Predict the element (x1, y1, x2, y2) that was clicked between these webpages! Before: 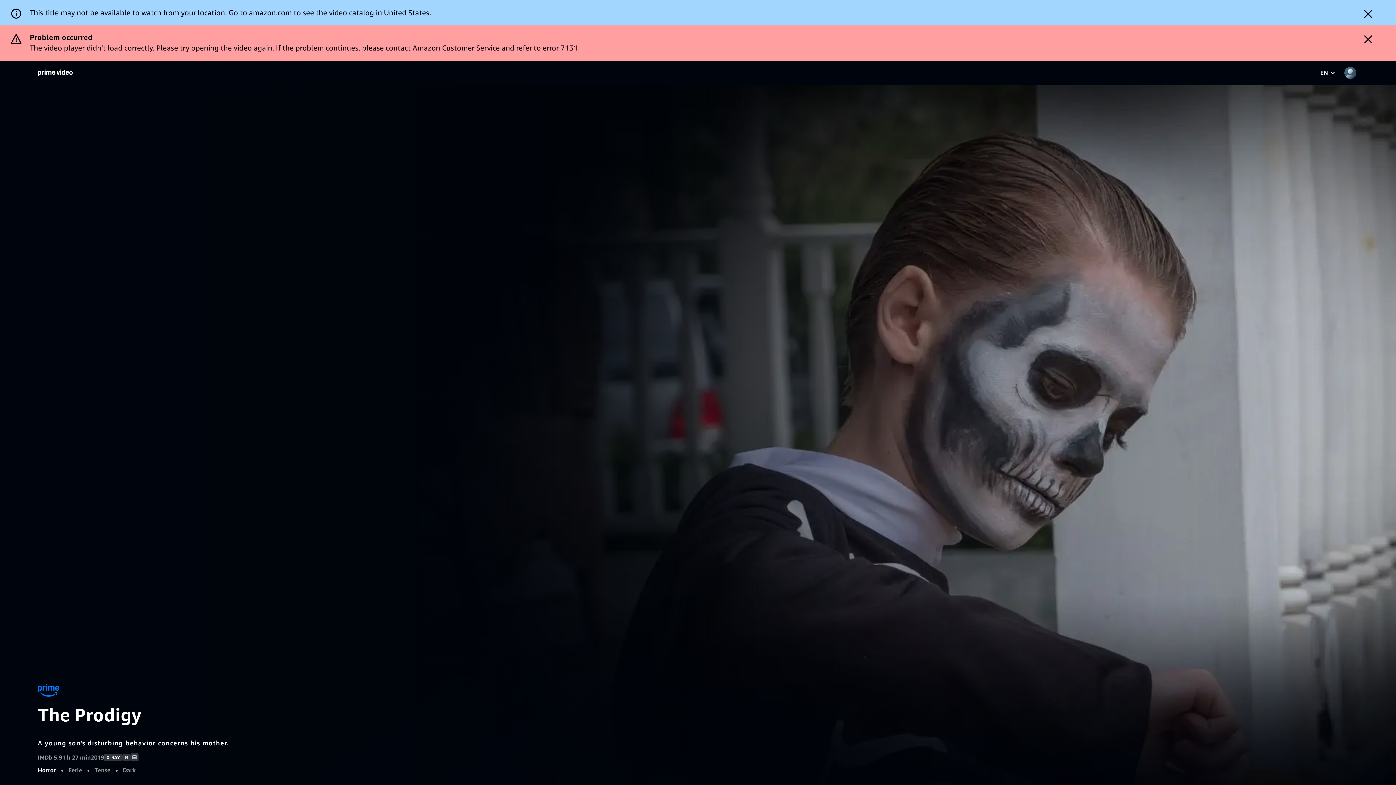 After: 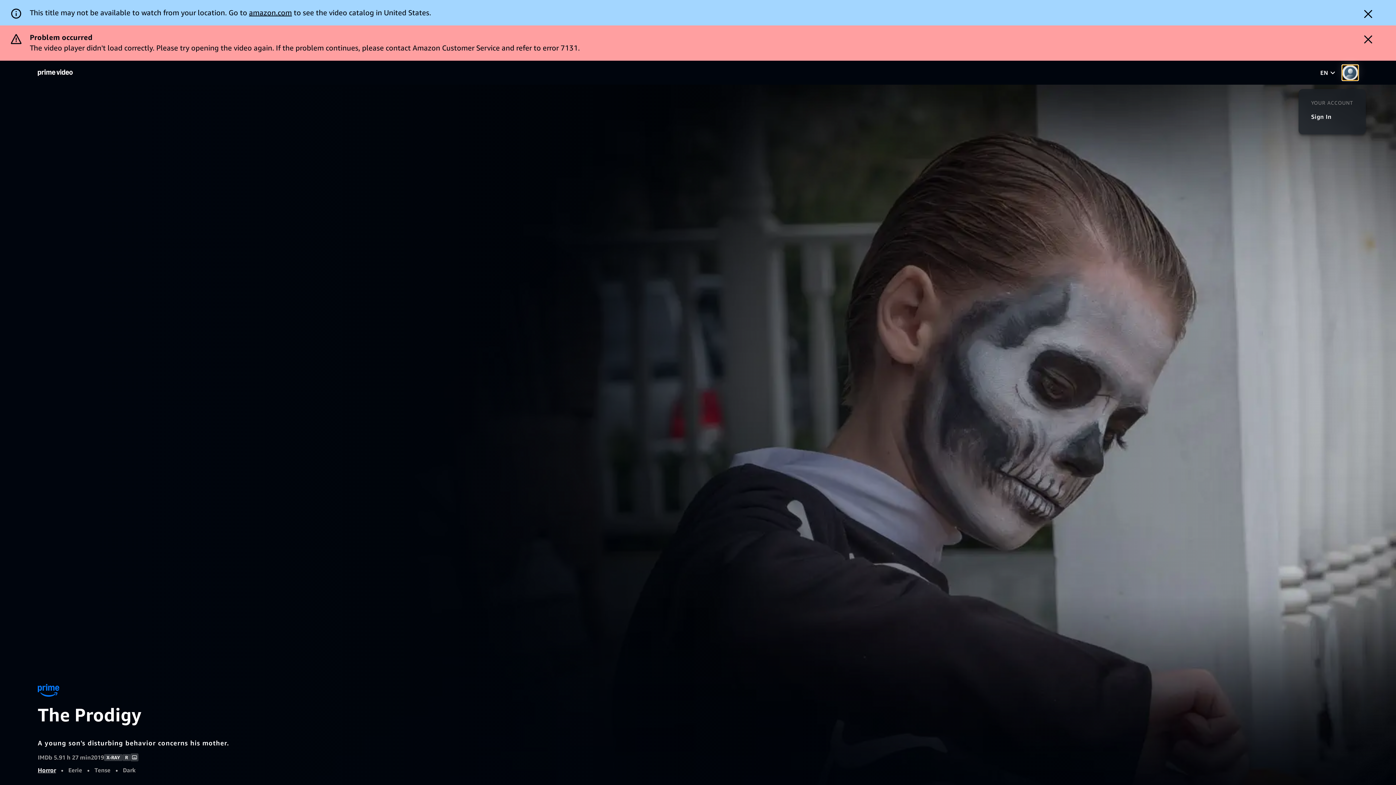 Action: label: Profile, Settings, and Account bbox: (1342, 29, 1358, 45)